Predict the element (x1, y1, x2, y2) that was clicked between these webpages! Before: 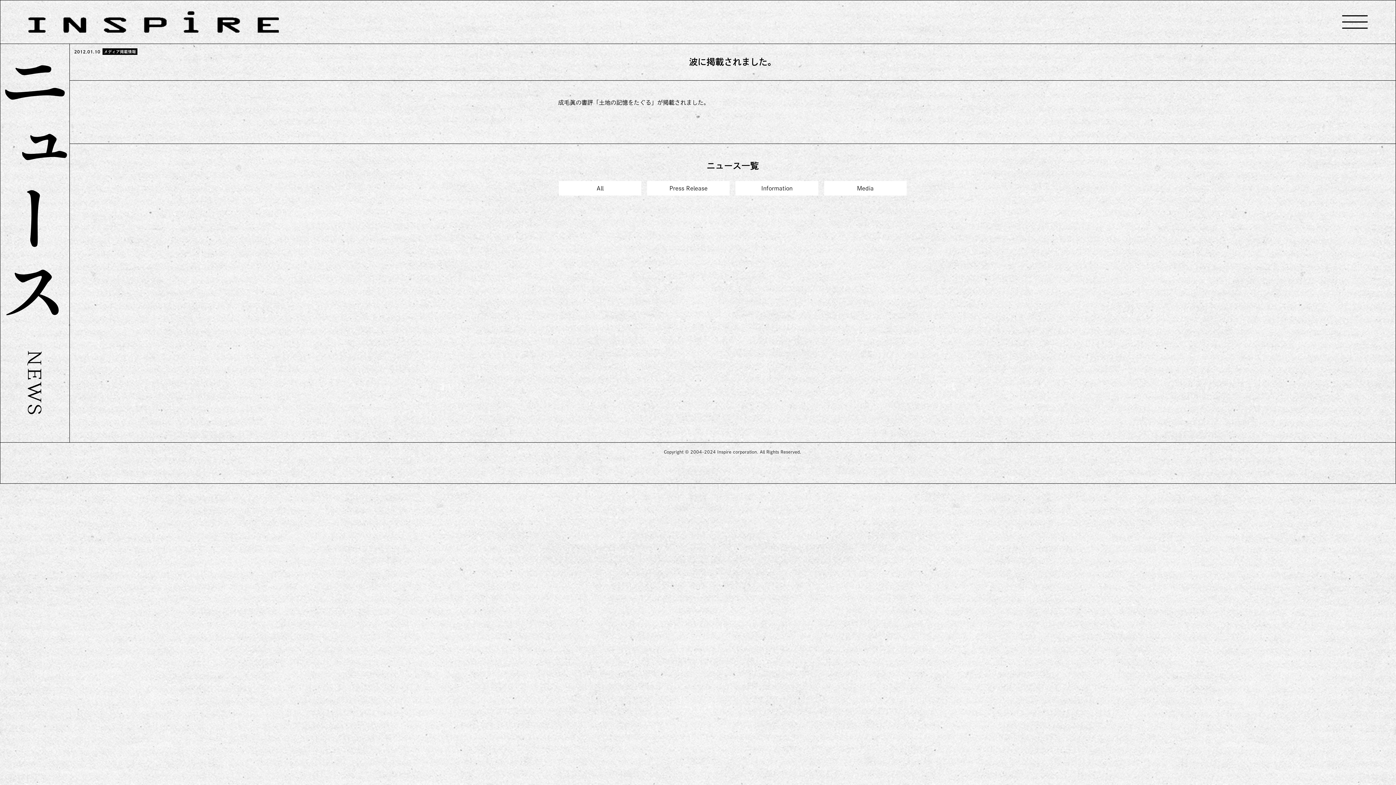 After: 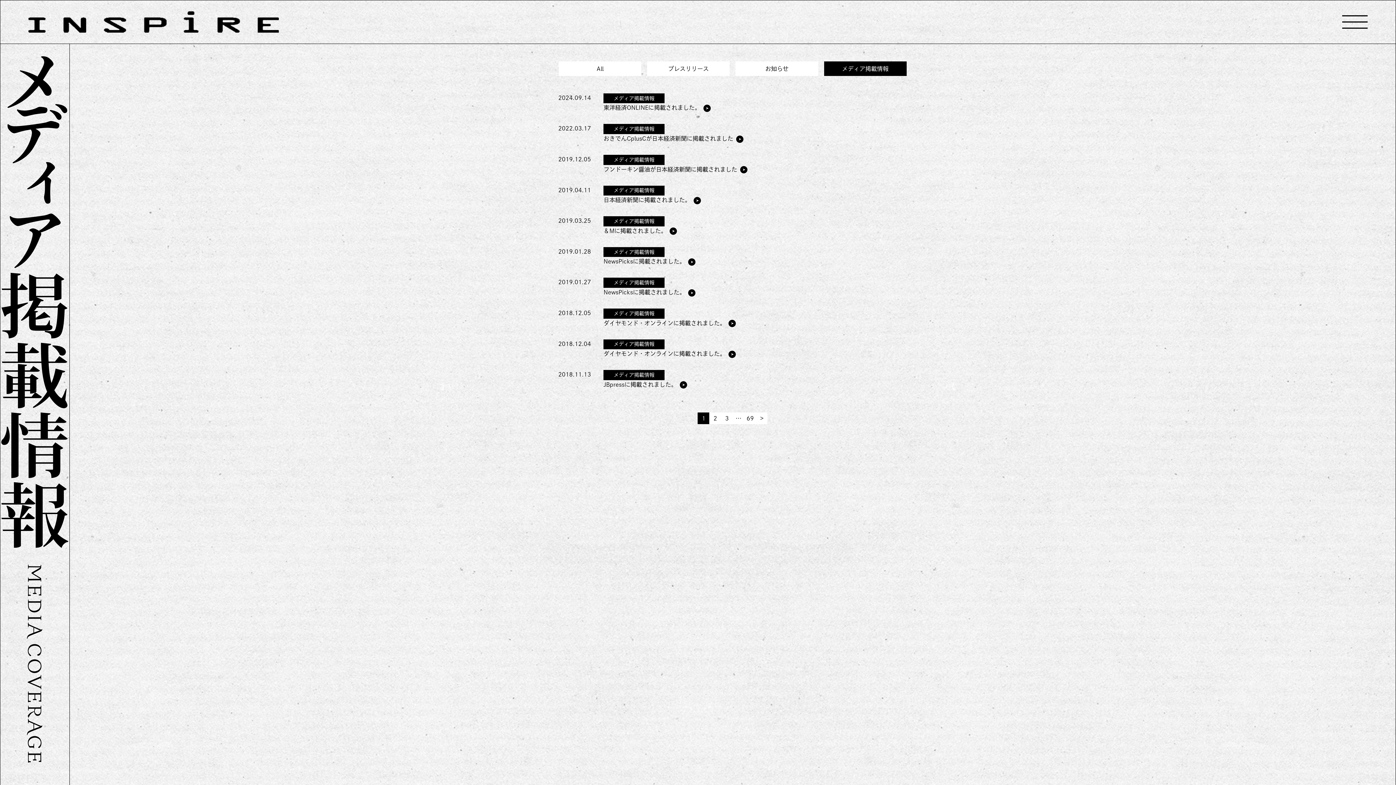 Action: bbox: (824, 181, 906, 195) label: Media